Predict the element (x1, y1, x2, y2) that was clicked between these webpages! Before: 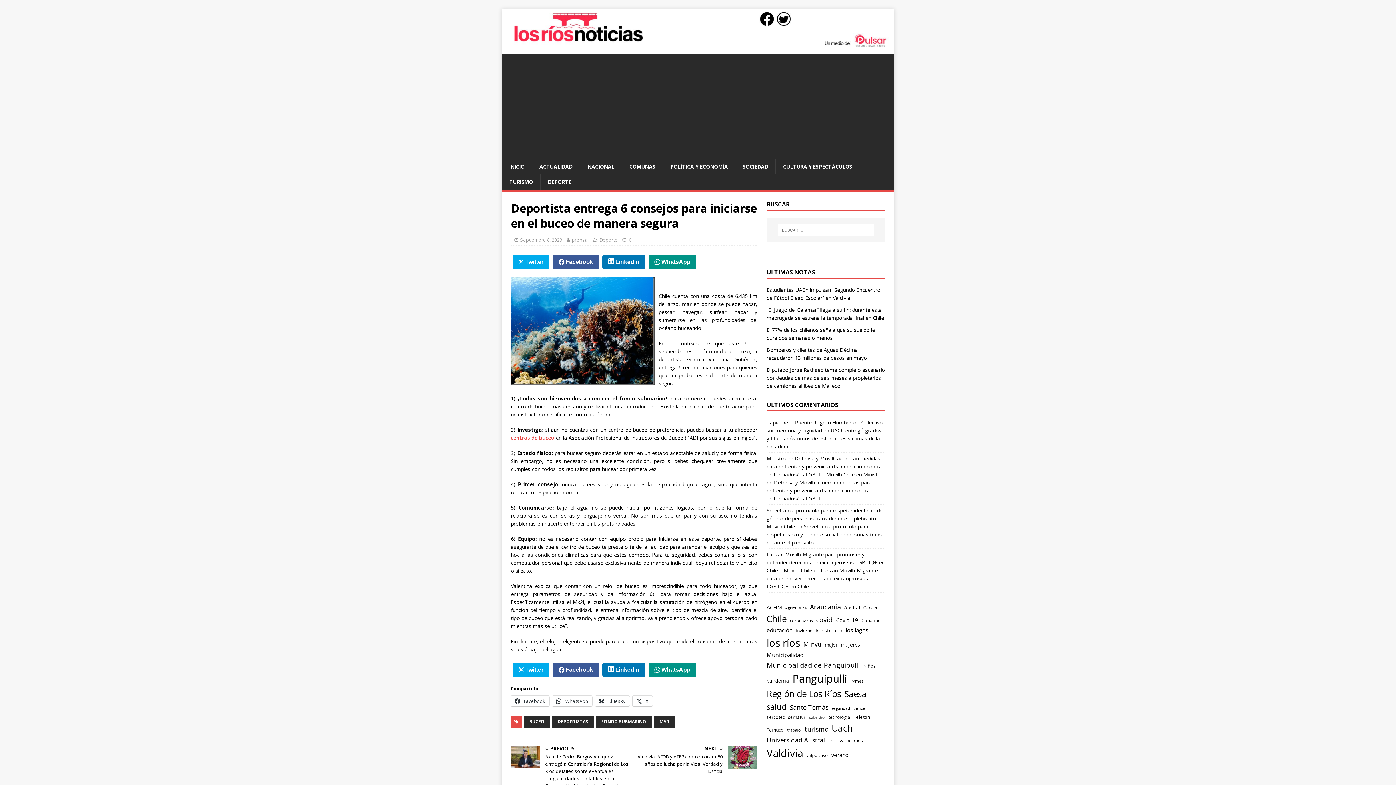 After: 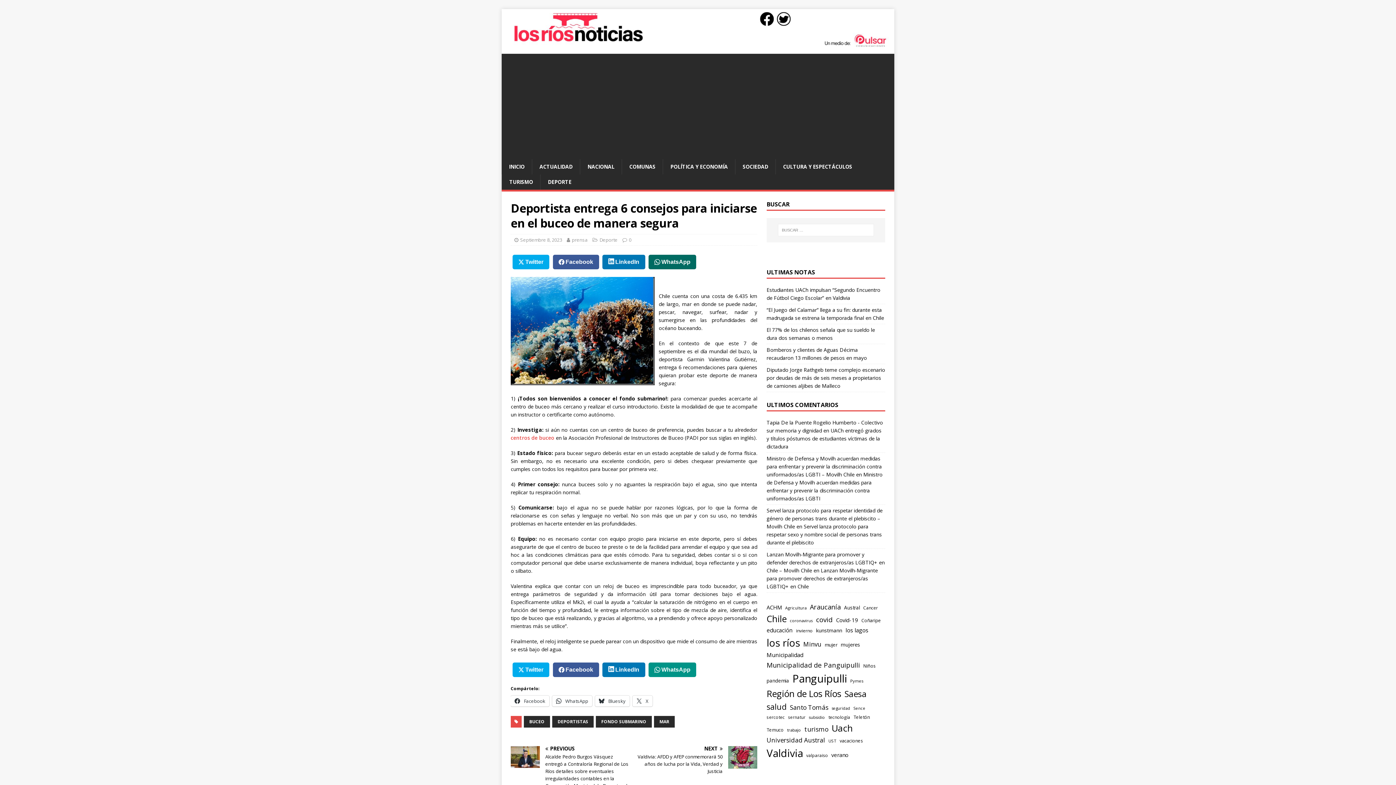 Action: bbox: (648, 254, 696, 269) label: WhatsApp